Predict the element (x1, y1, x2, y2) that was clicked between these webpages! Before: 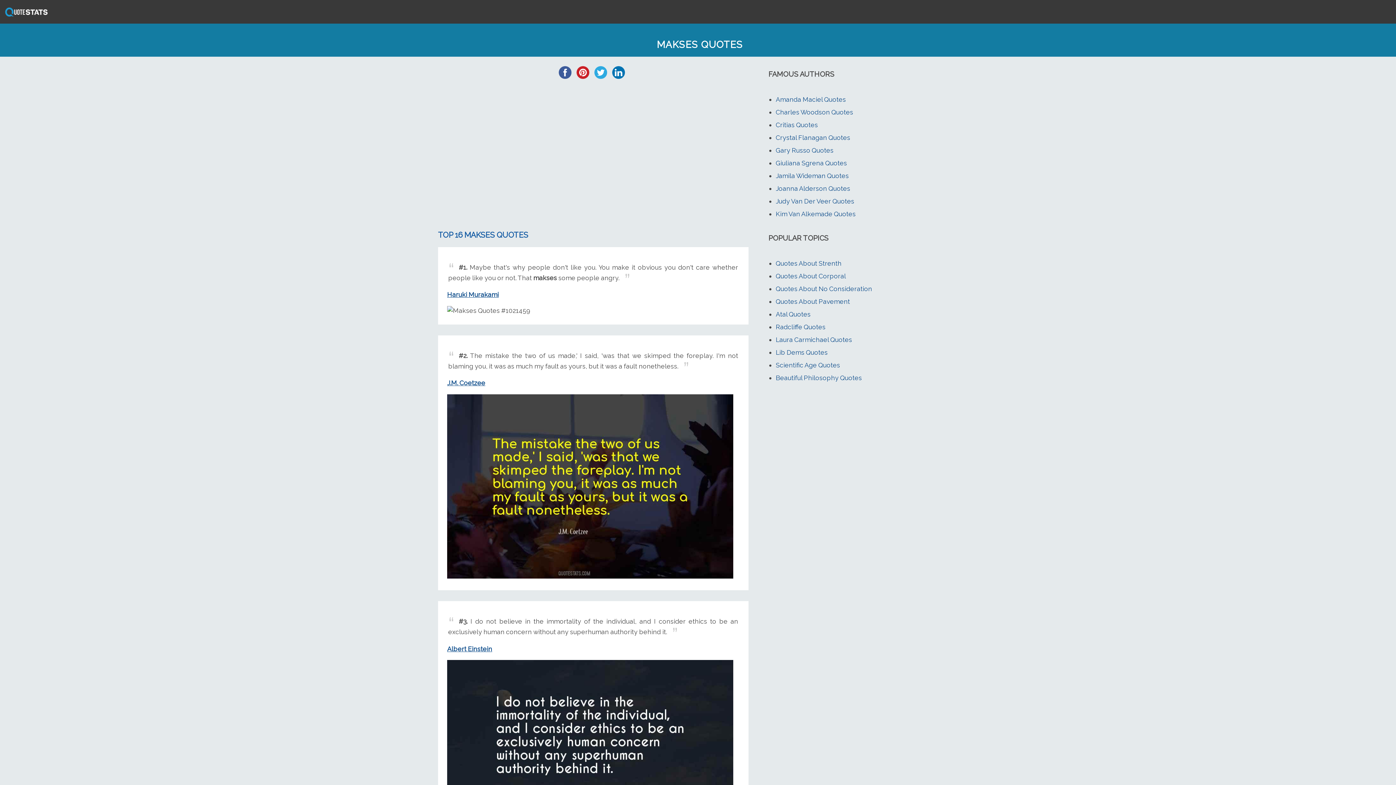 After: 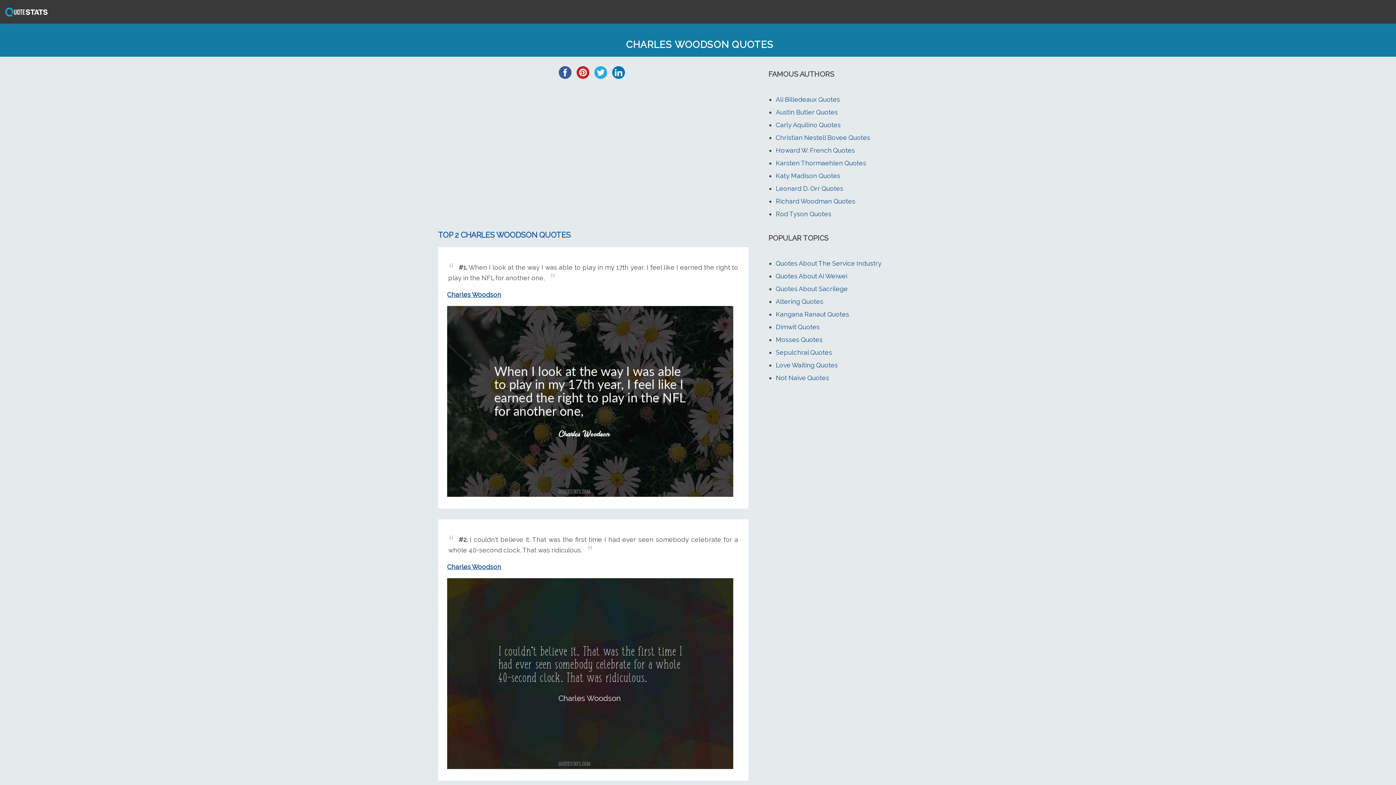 Action: bbox: (776, 108, 853, 115) label: Charles Woodson Quotes